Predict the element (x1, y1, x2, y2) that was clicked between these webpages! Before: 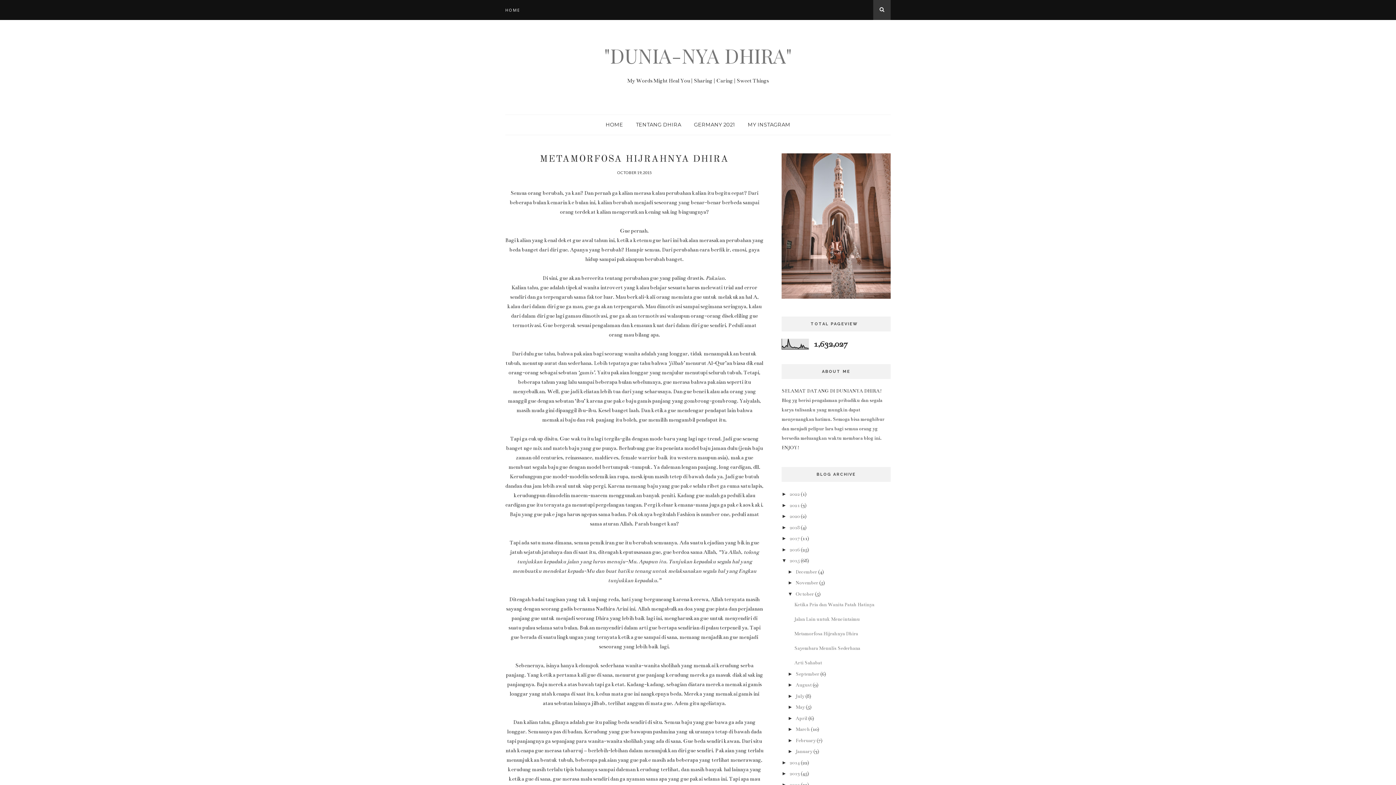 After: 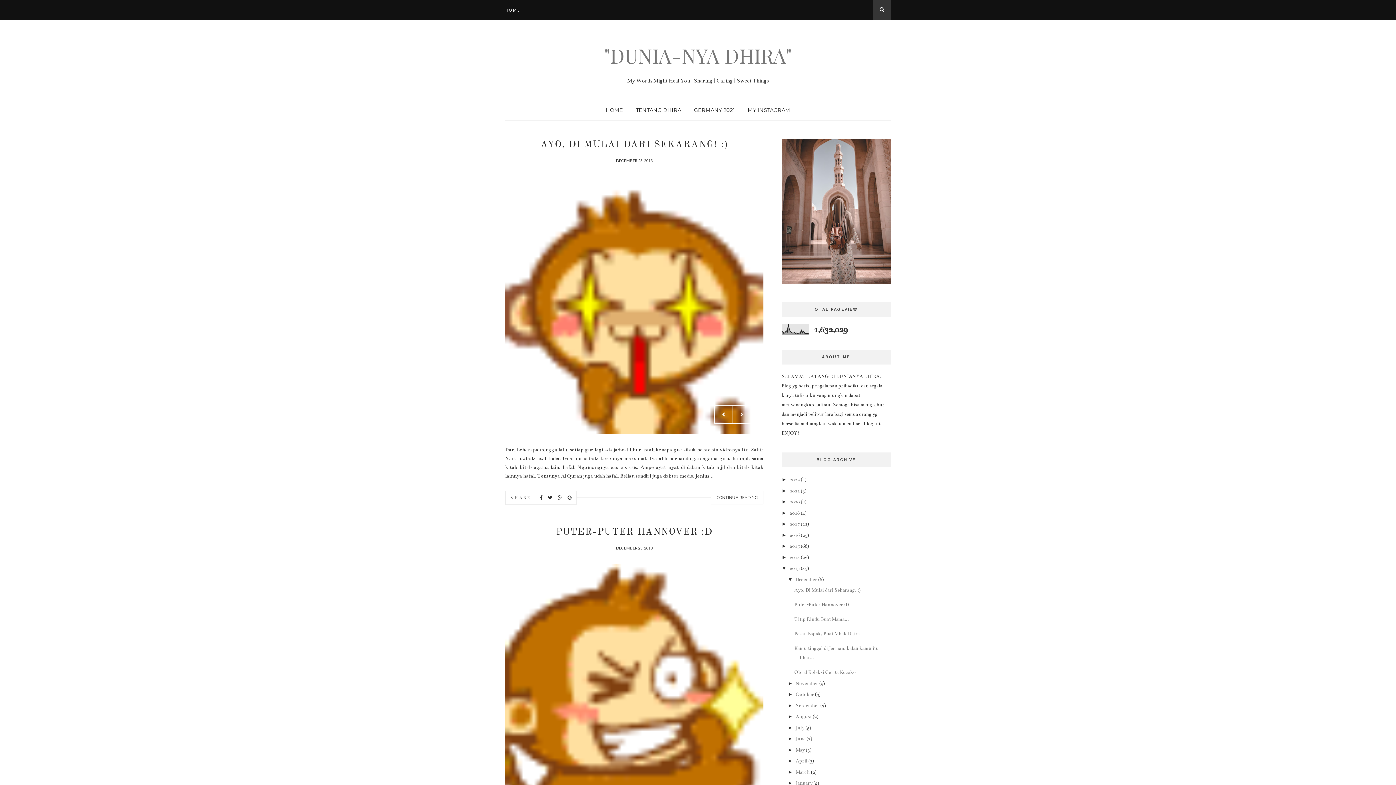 Action: label: 2013 bbox: (789, 771, 800, 777)